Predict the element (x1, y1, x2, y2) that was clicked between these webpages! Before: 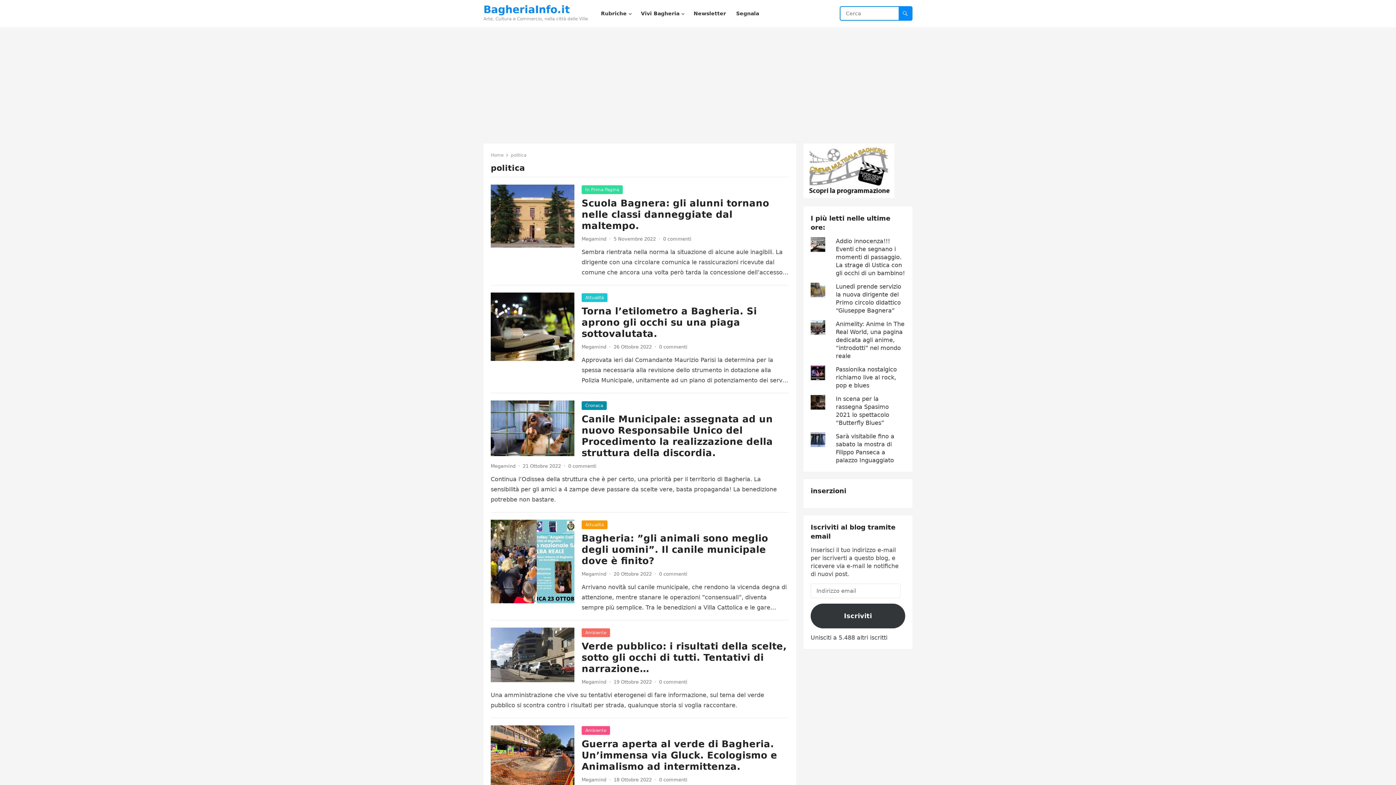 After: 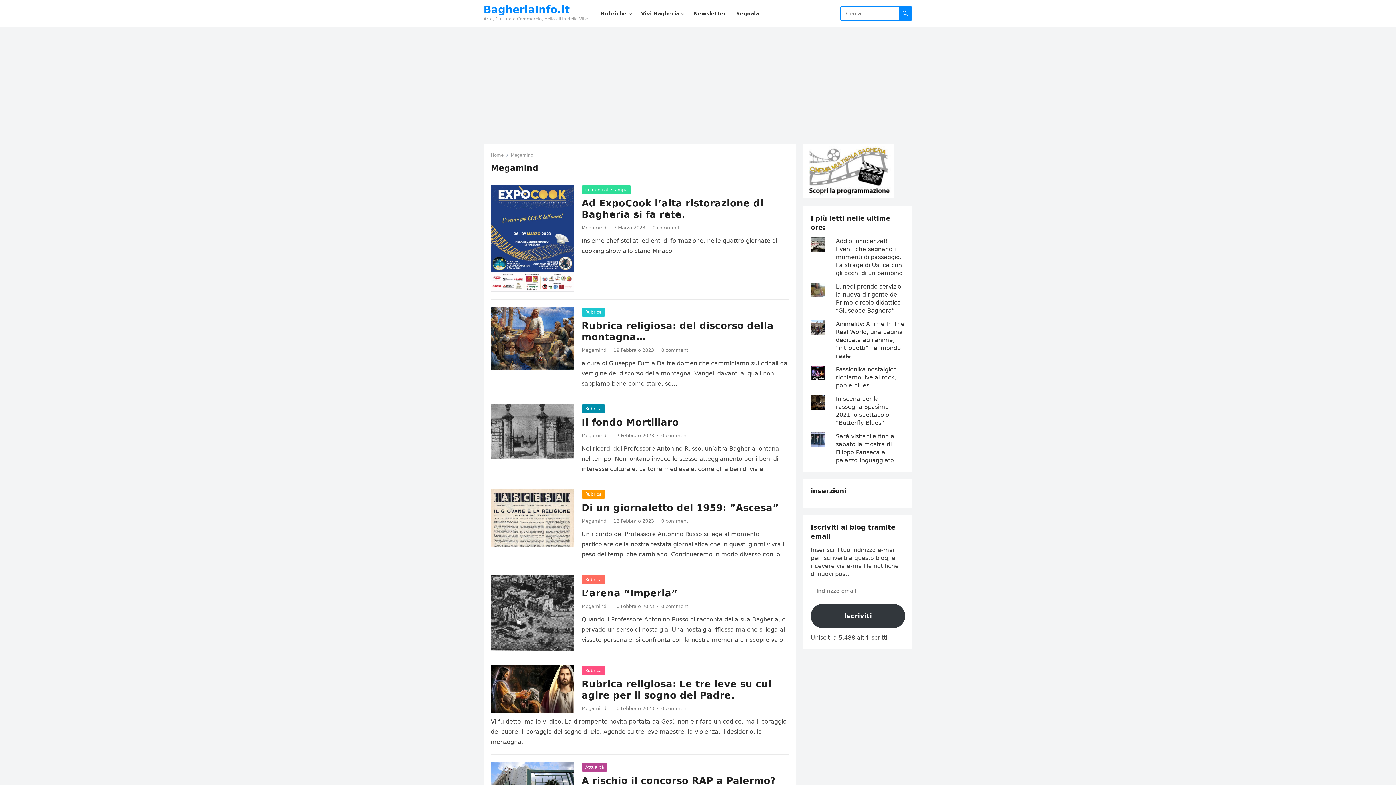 Action: label: Megamind bbox: (581, 679, 606, 685)